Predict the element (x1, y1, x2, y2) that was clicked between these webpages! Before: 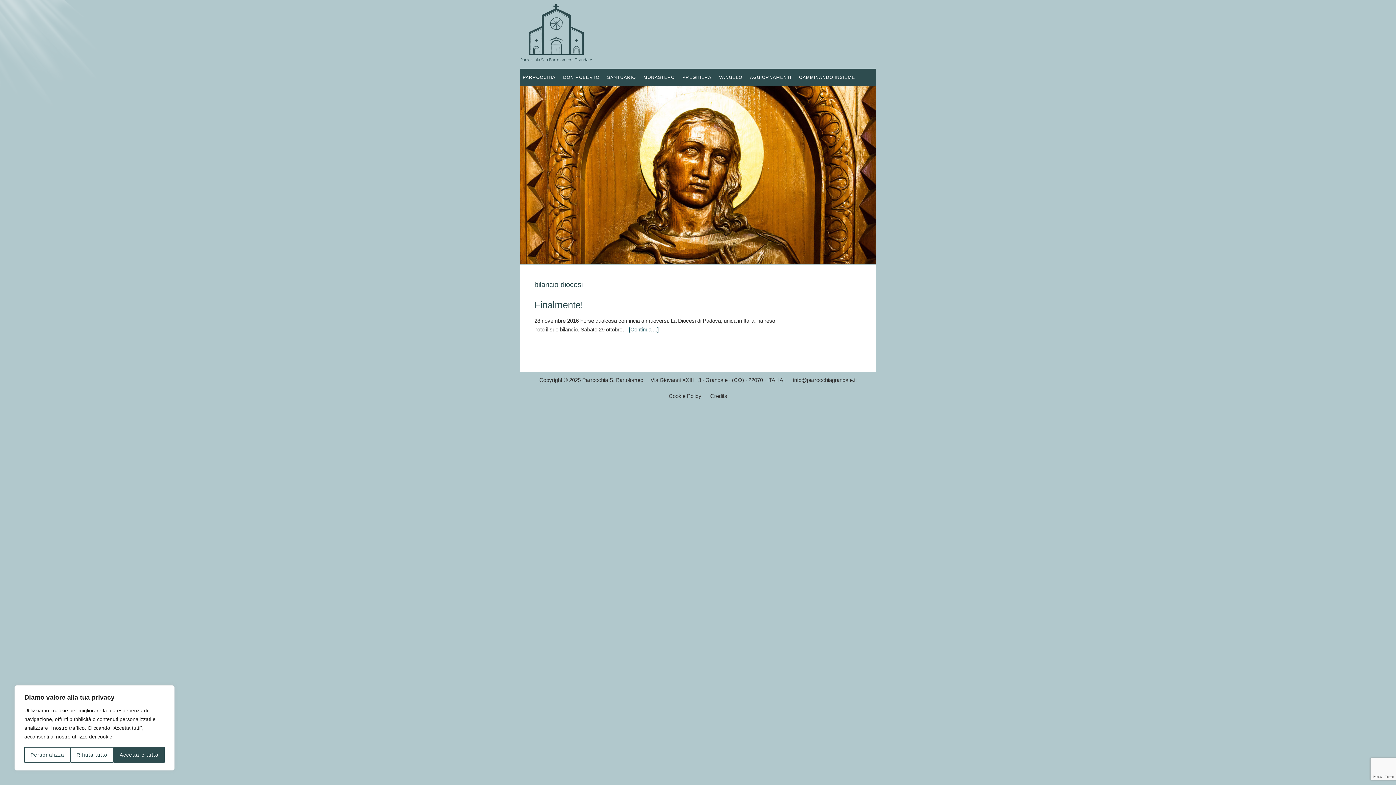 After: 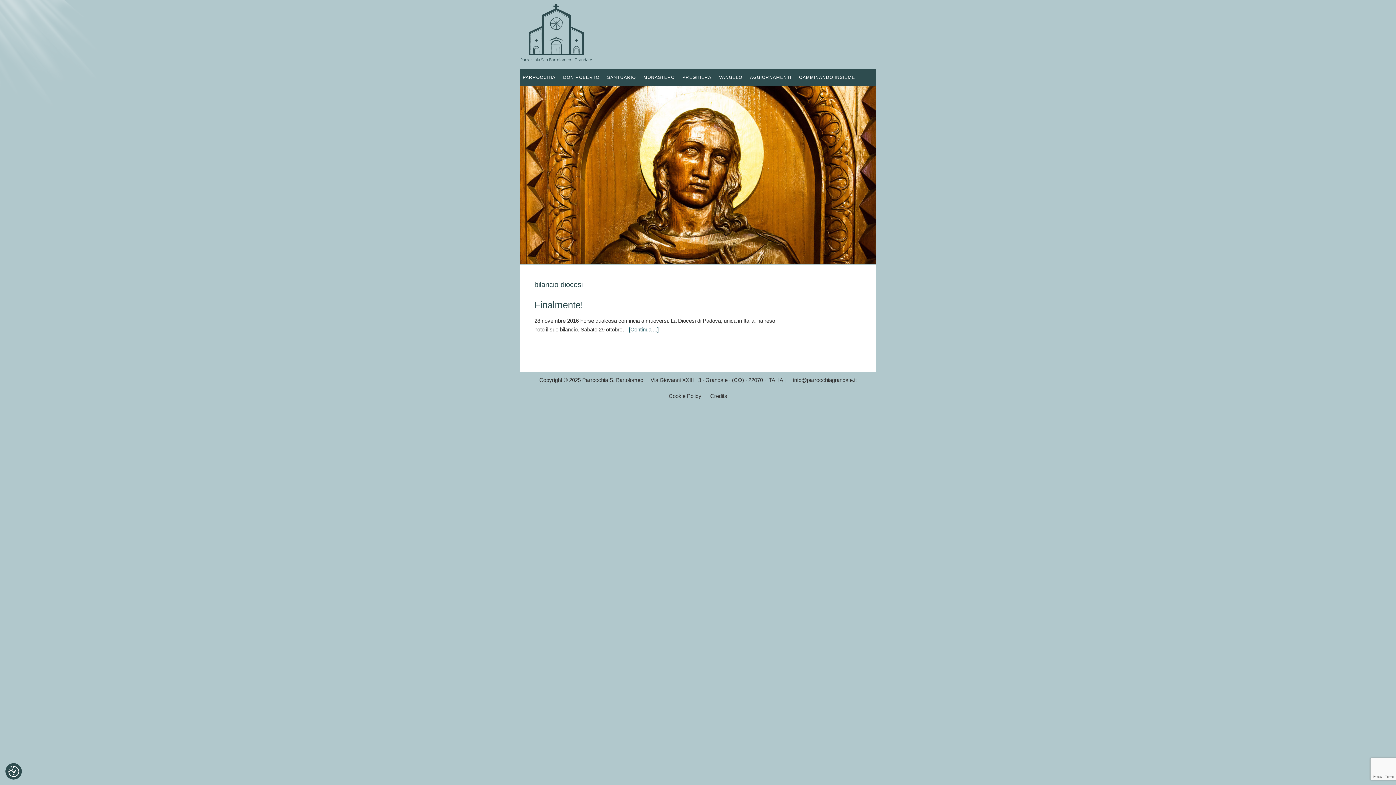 Action: bbox: (113, 747, 164, 763) label: Accettare tutto